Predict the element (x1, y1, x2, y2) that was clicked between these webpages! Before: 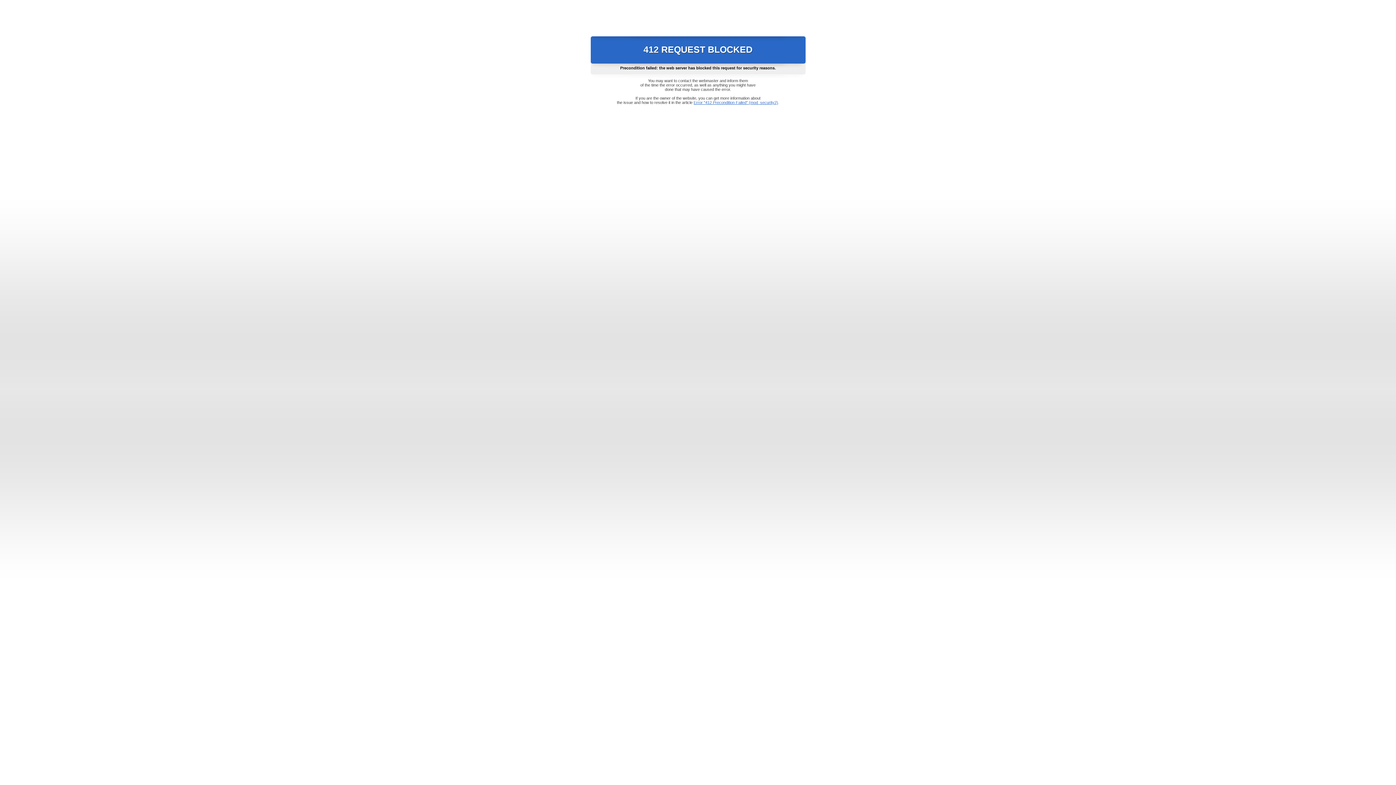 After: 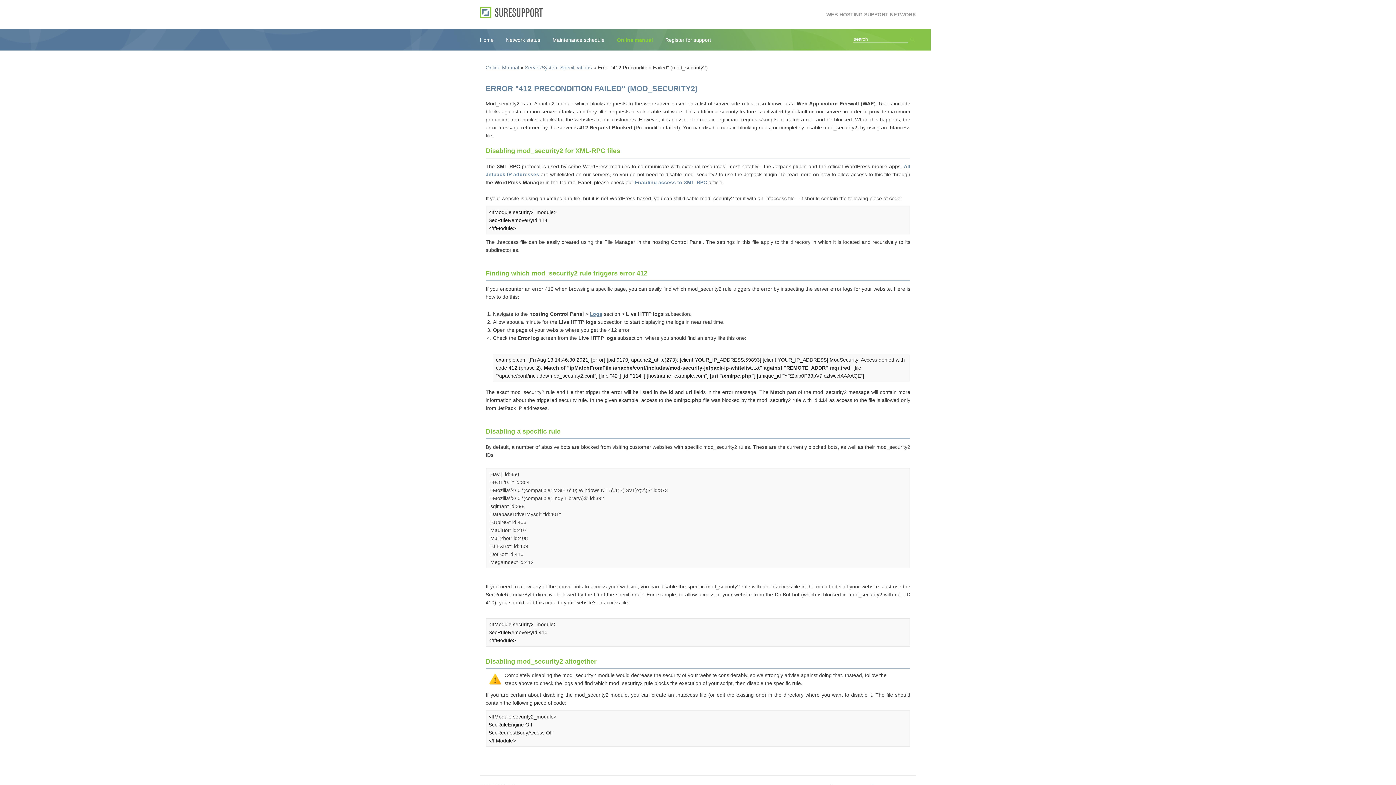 Action: label: Error "412 Precondition Failed" (mod_security2) bbox: (693, 100, 778, 104)